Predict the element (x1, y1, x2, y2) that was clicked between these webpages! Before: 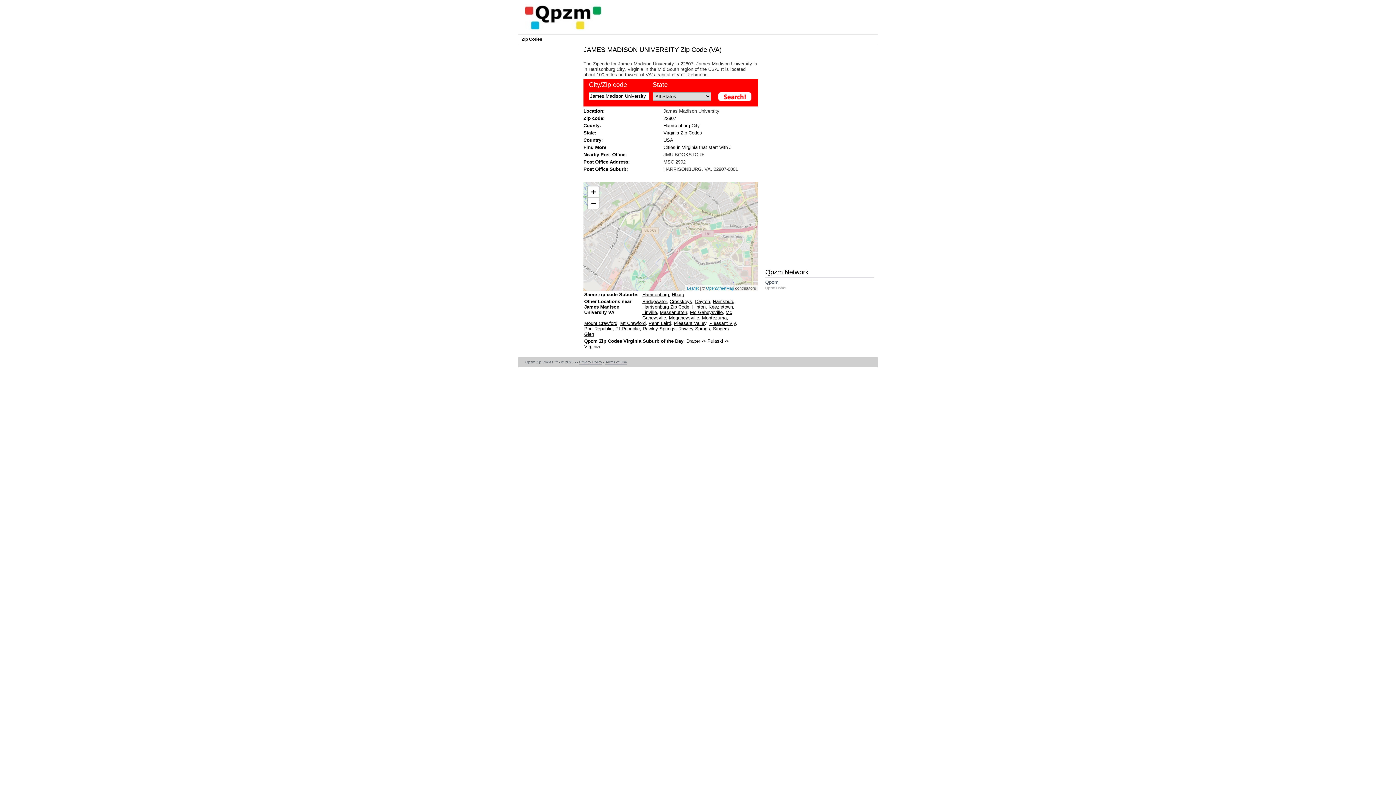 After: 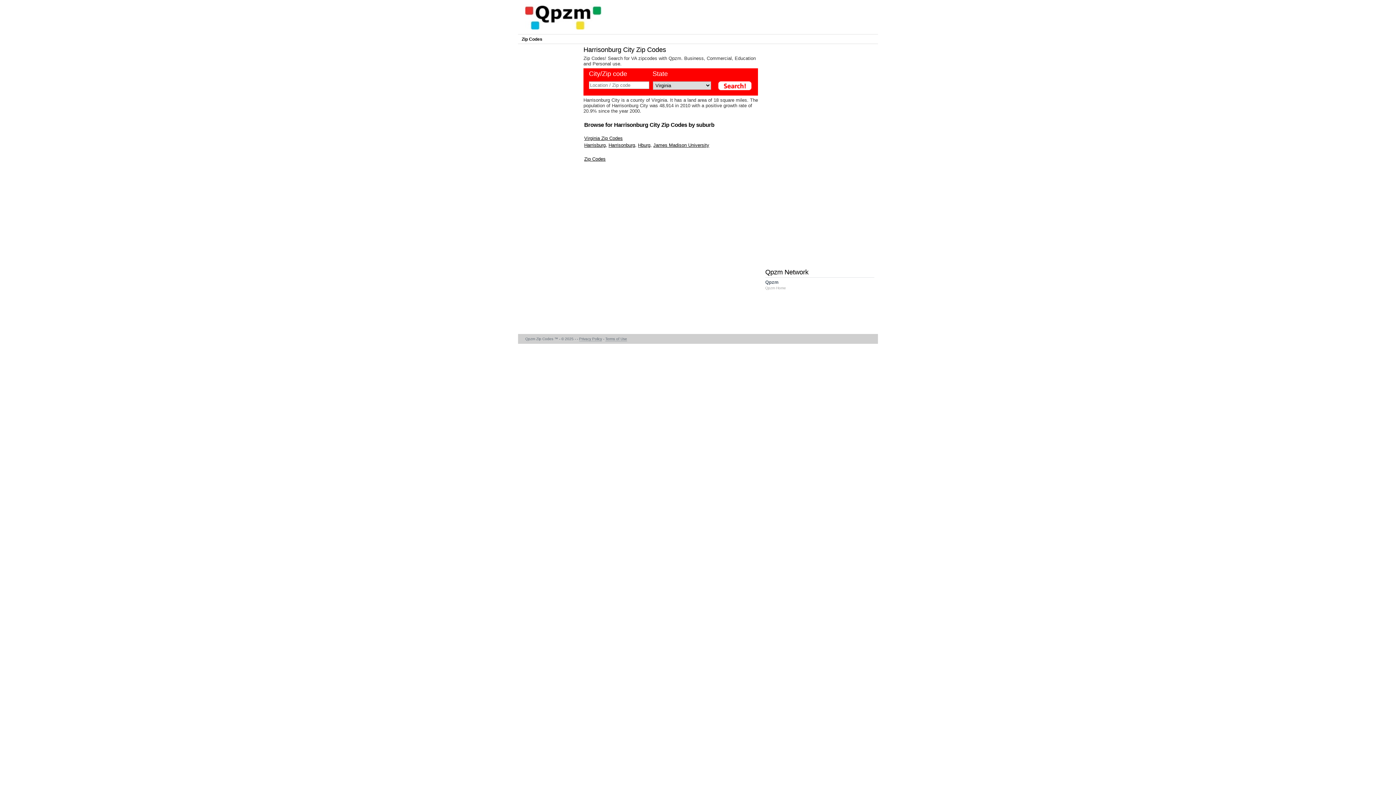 Action: bbox: (663, 122, 700, 128) label: Harrisonburg City